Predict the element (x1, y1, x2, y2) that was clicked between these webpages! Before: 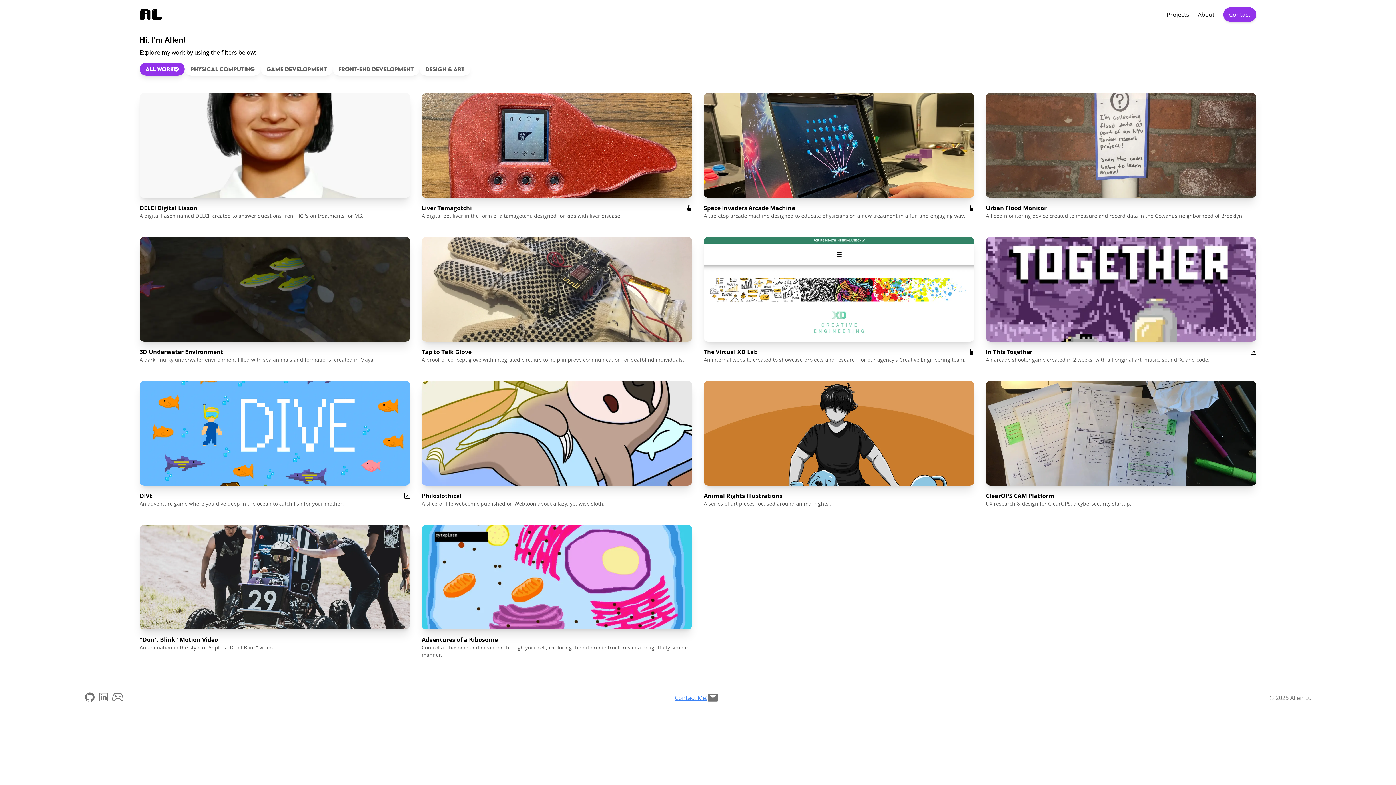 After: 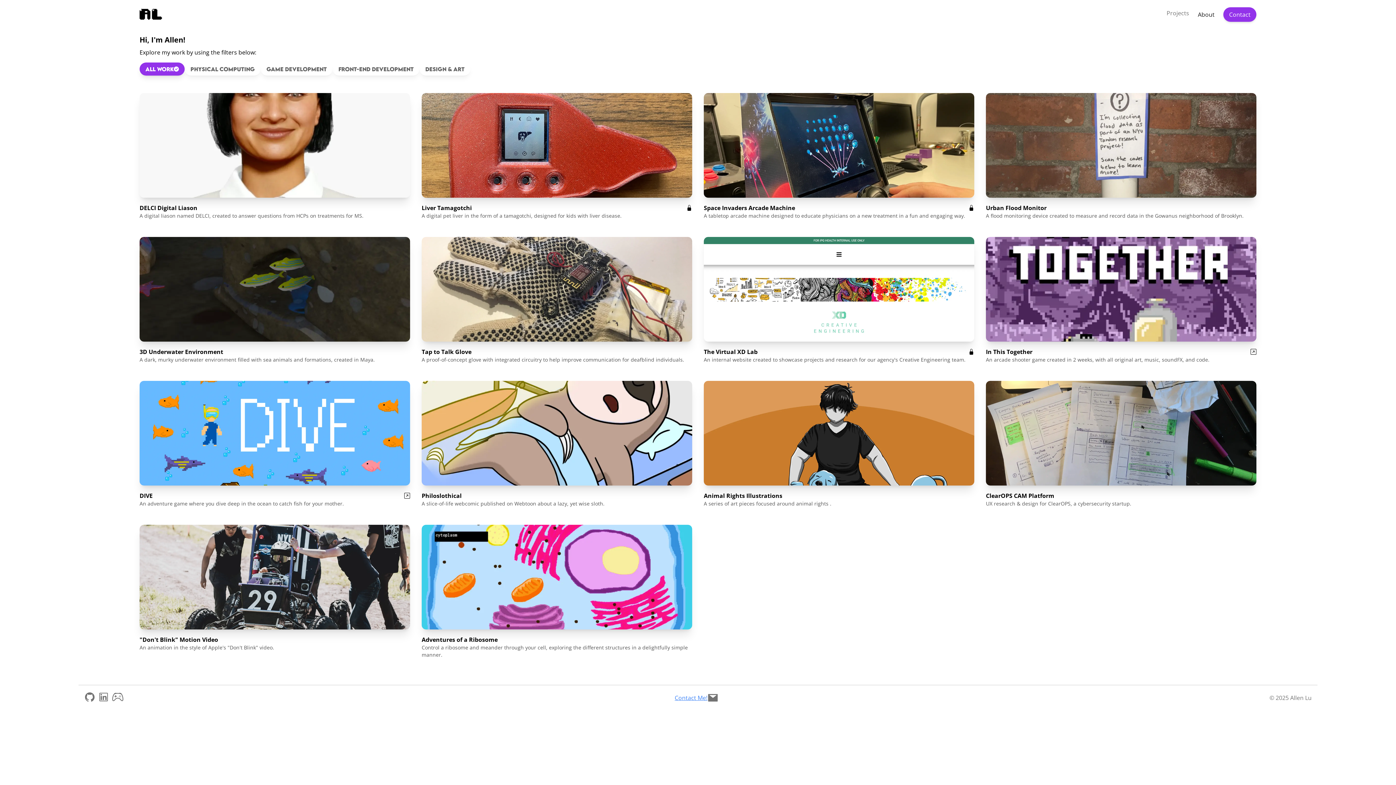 Action: label: Projects bbox: (1166, 10, 1189, 18)